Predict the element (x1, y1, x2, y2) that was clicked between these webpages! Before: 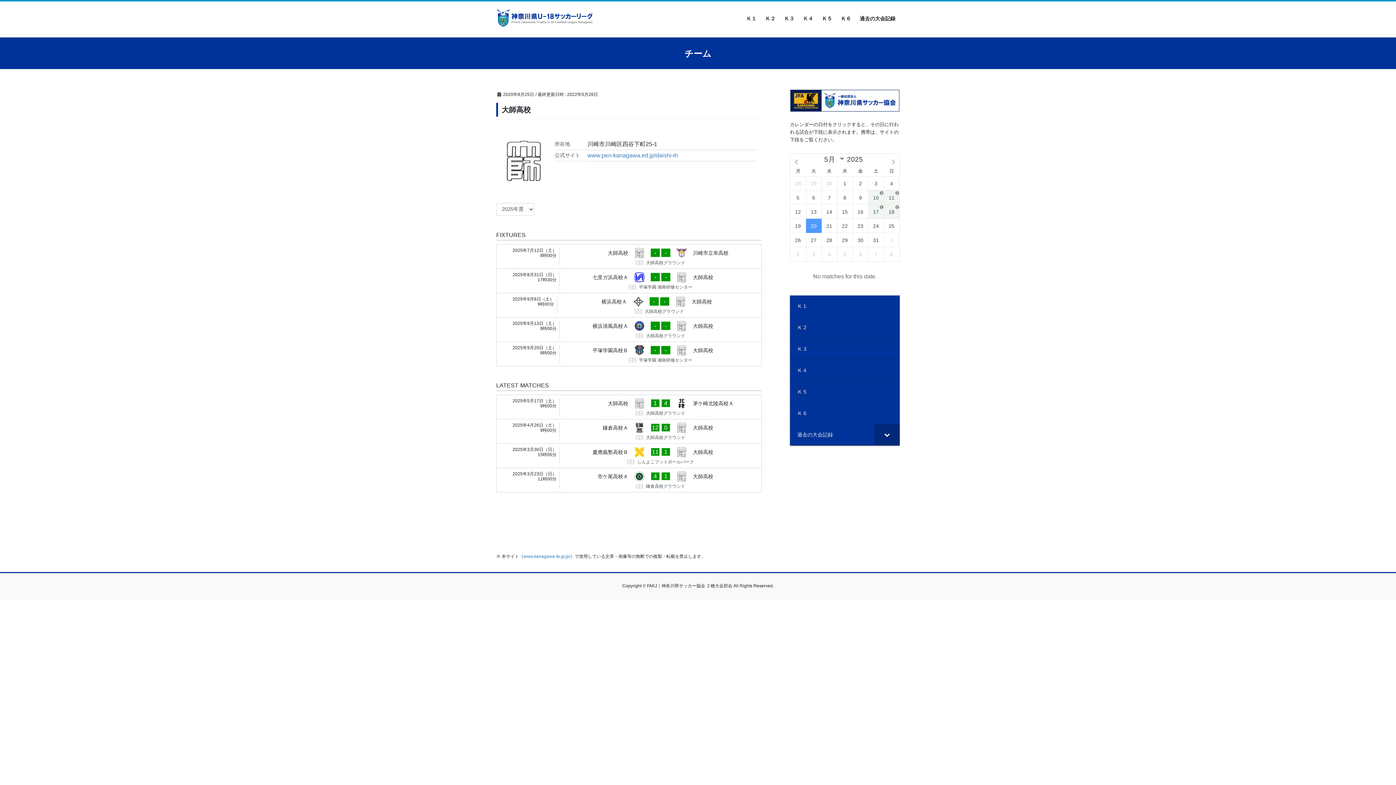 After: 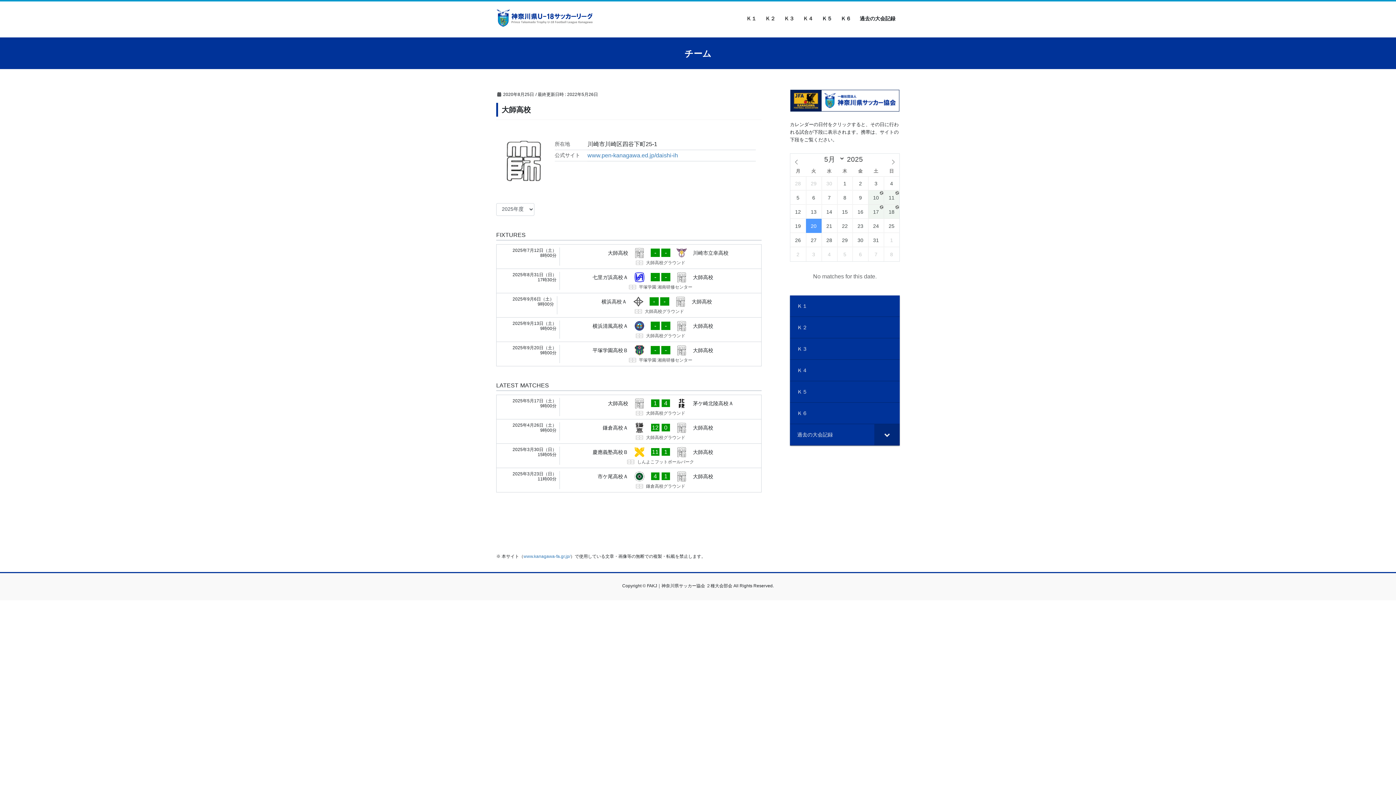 Action: label: 過去の大会記録 bbox: (790, 424, 900, 445)